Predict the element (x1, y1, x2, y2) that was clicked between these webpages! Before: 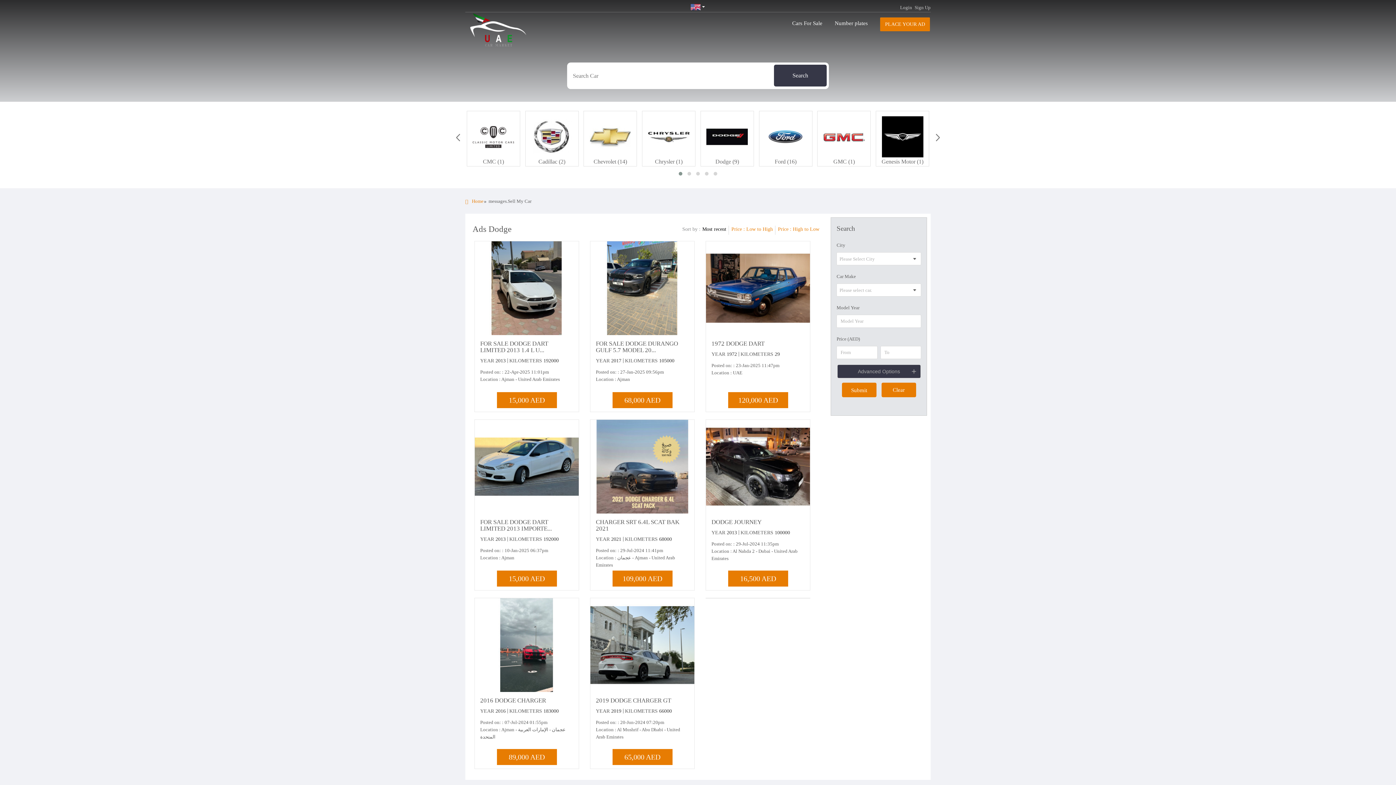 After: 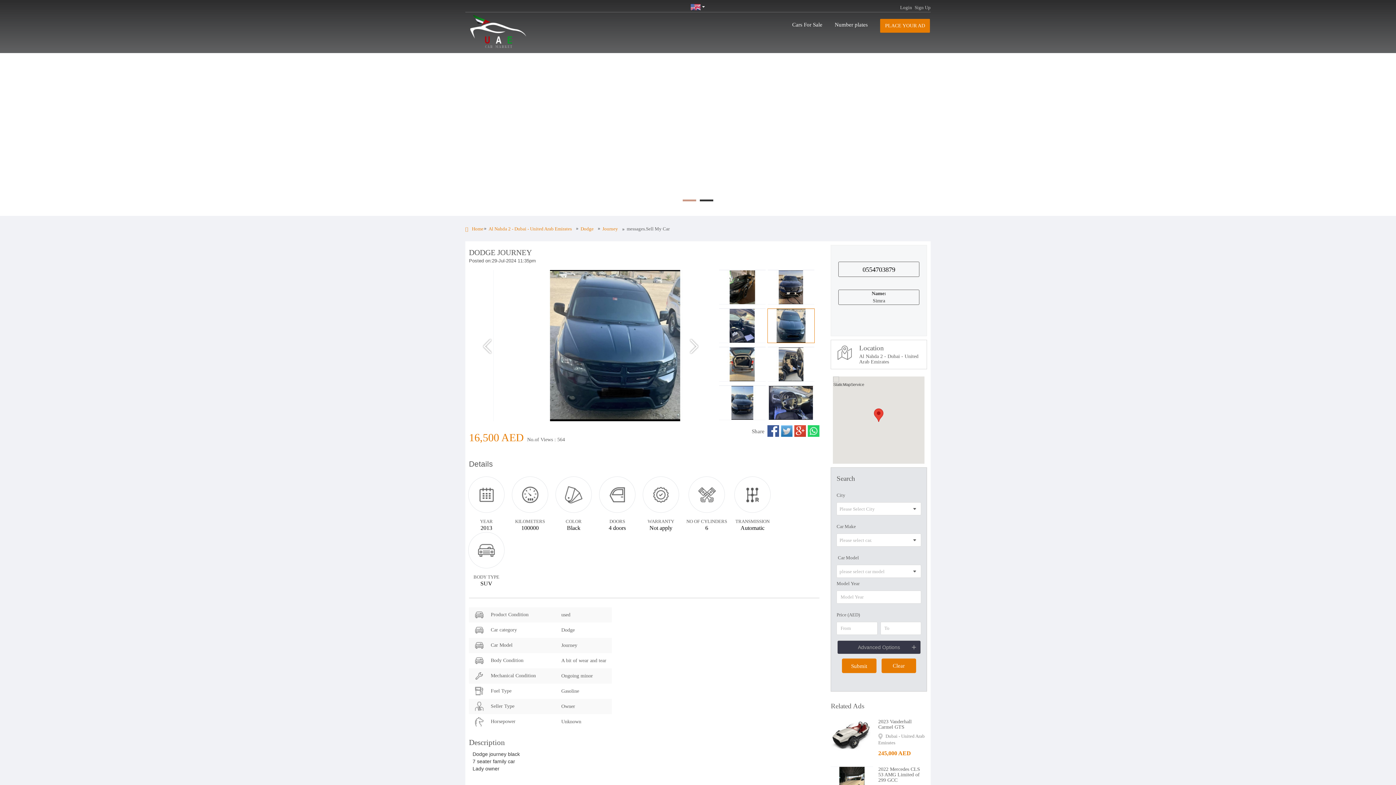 Action: label: DODGE JOURNEY bbox: (711, 519, 804, 525)